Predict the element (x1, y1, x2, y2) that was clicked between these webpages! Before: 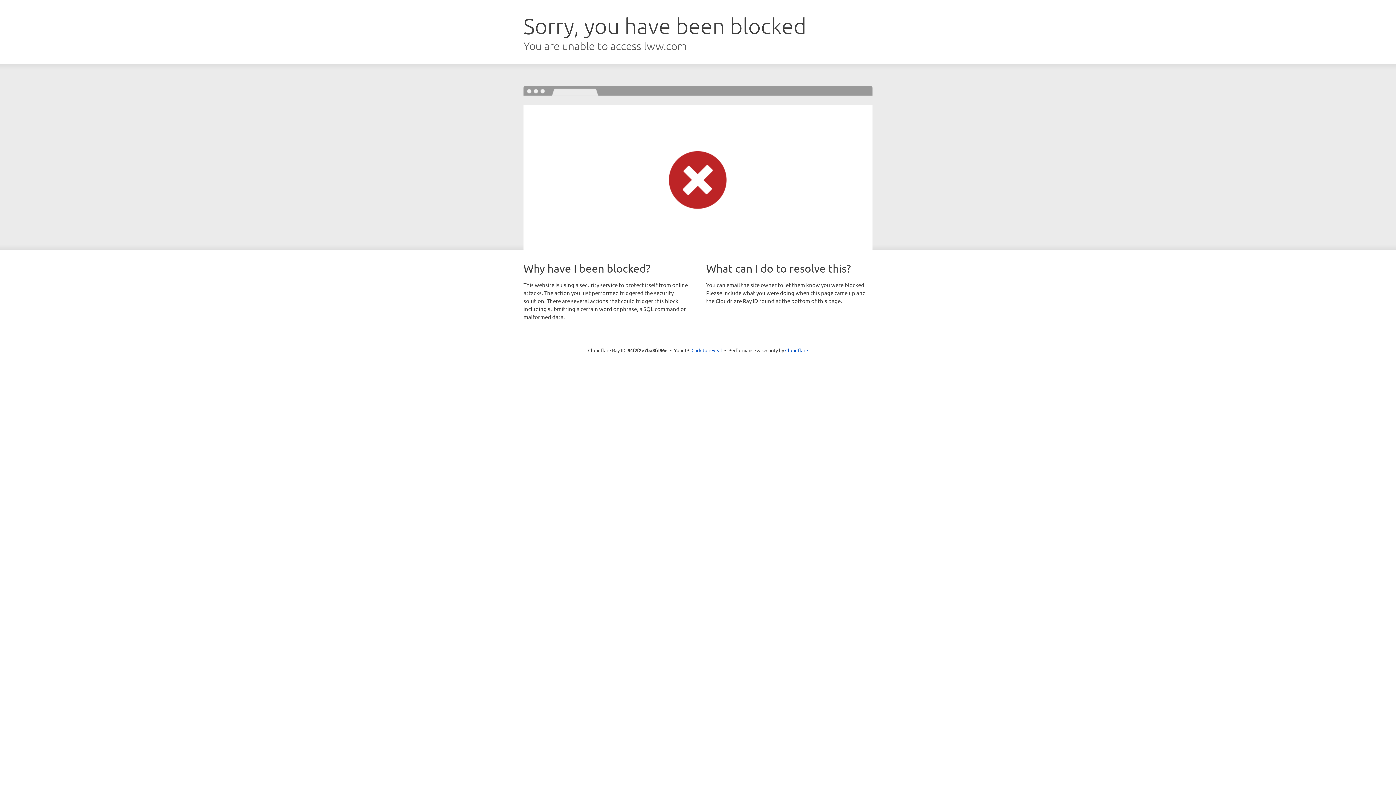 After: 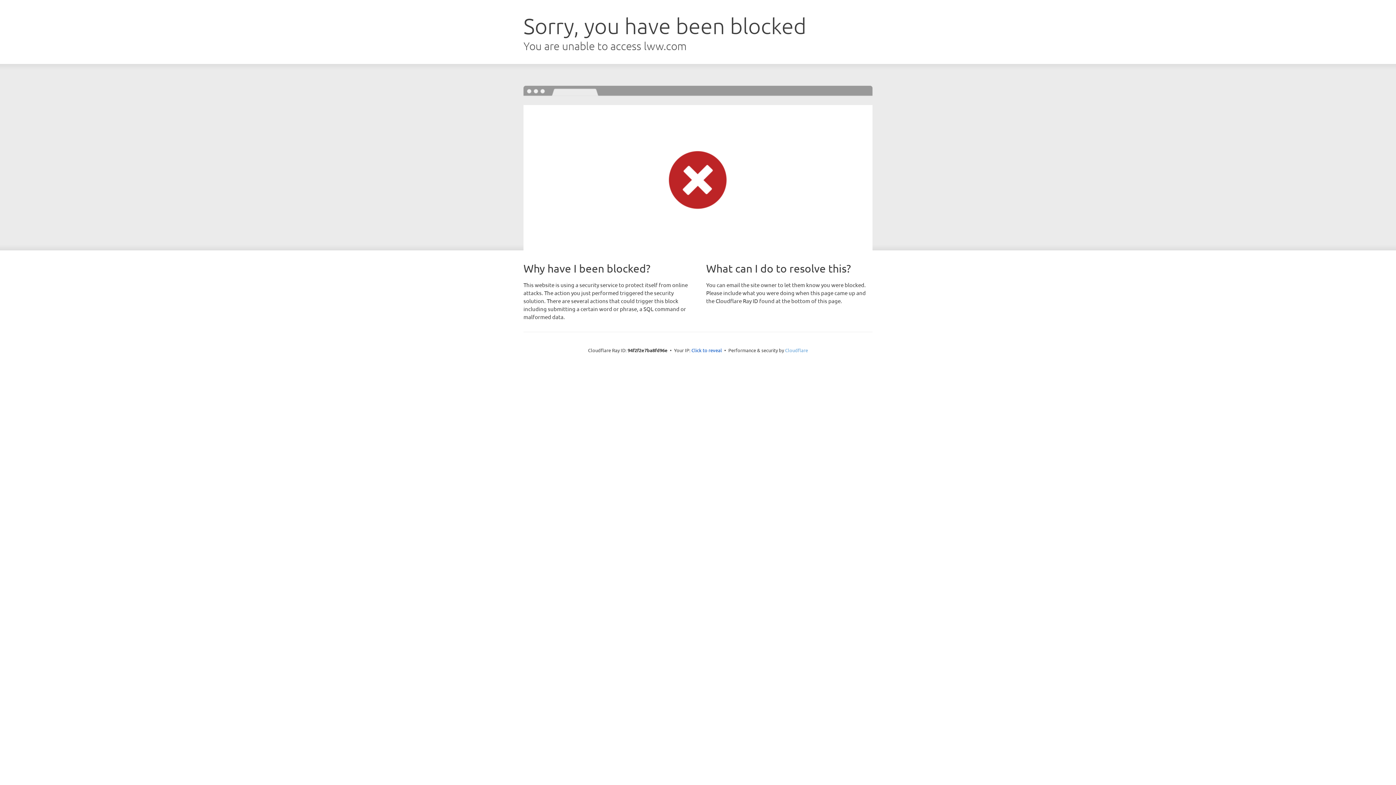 Action: label: Cloudflare bbox: (785, 347, 808, 353)